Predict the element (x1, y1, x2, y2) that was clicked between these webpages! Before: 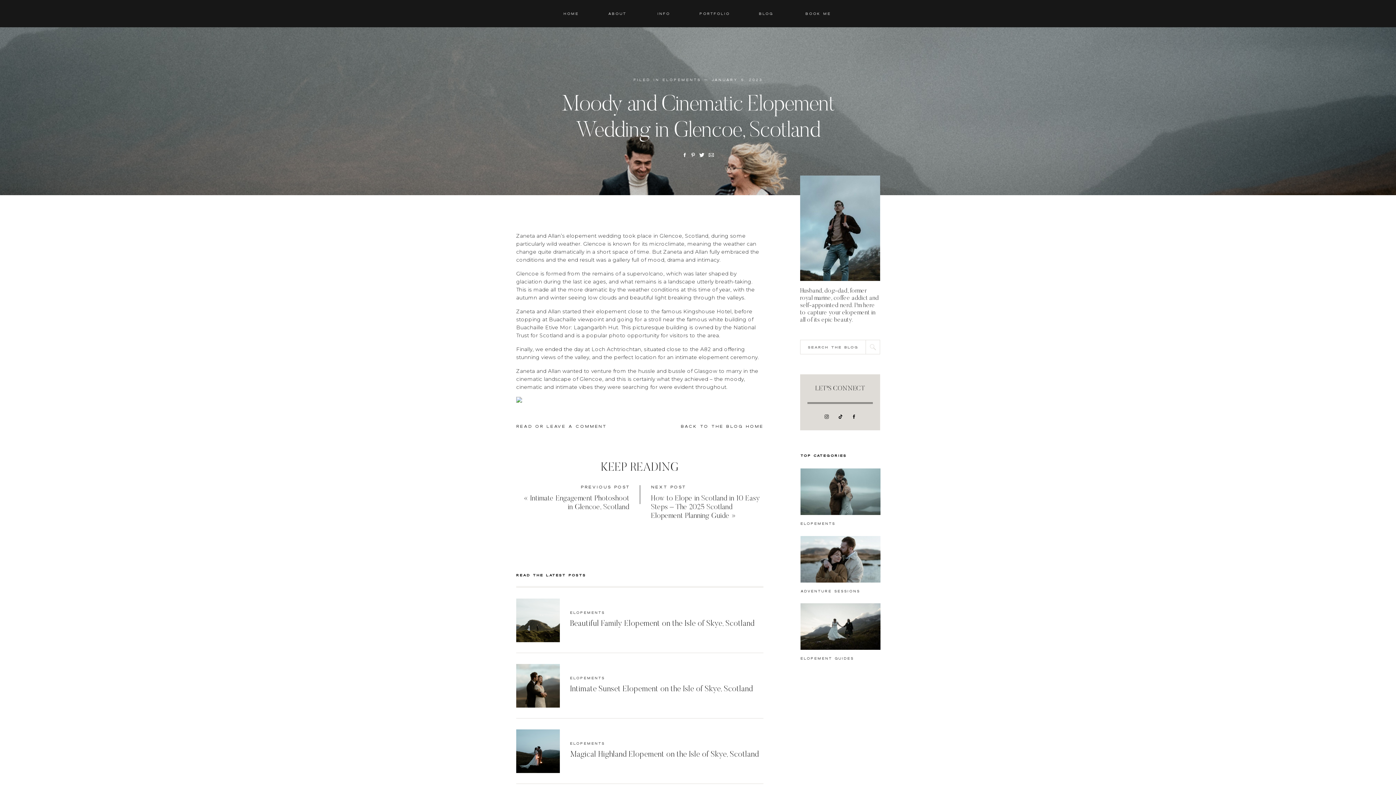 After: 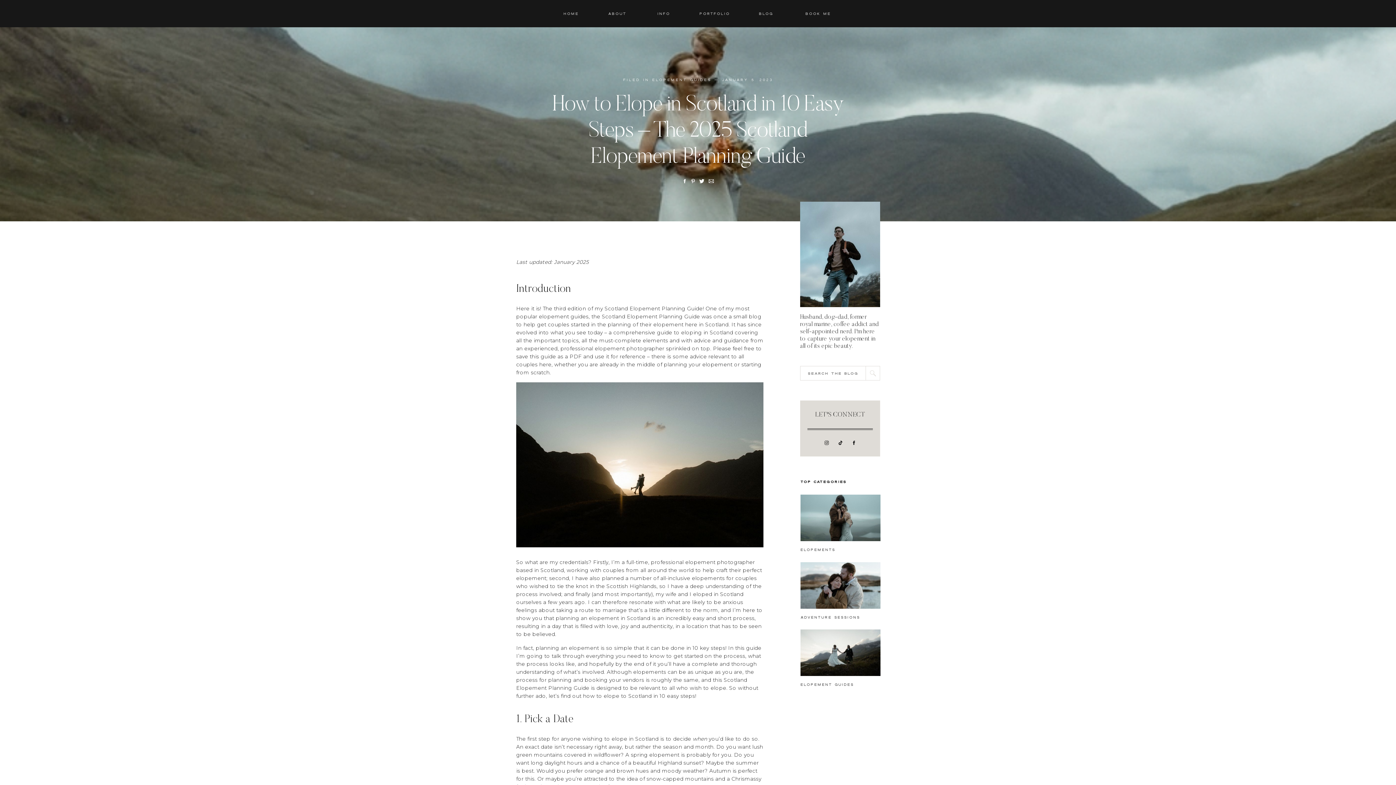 Action: bbox: (651, 495, 760, 520) label: How to Elope in Scotland in 10 Easy Steps – The 2025 Scotland Elopement Planning Guide